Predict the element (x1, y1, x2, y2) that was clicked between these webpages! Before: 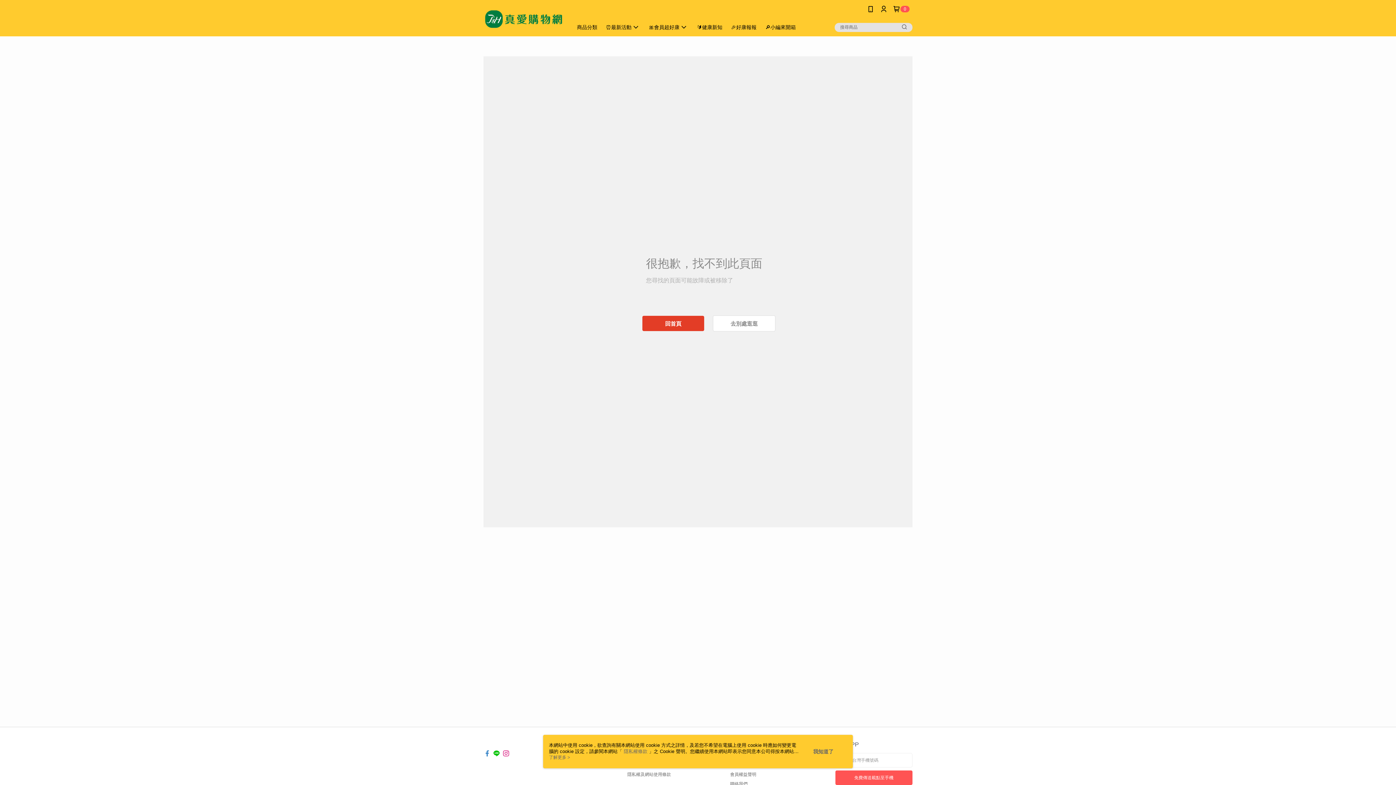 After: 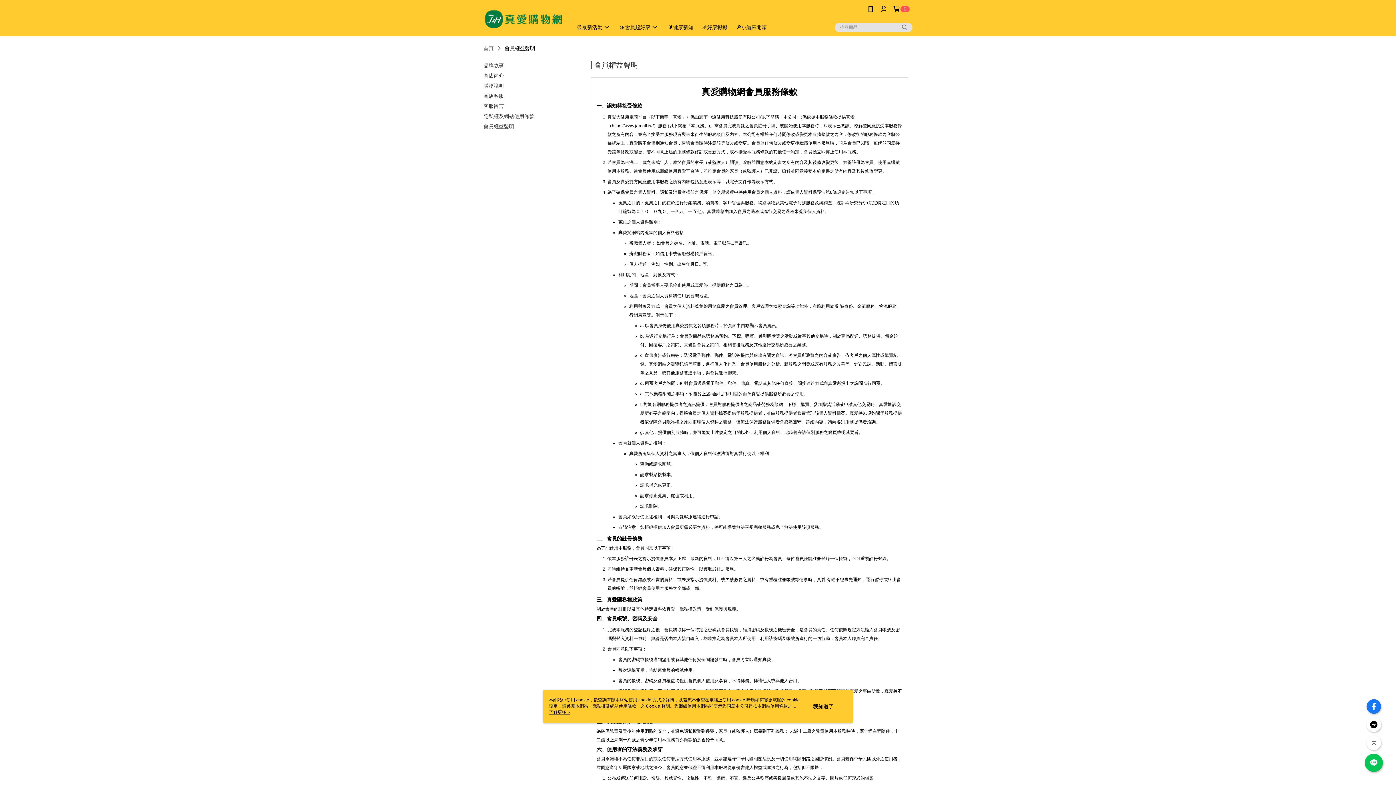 Action: bbox: (730, 772, 756, 777) label: 會員權益聲明